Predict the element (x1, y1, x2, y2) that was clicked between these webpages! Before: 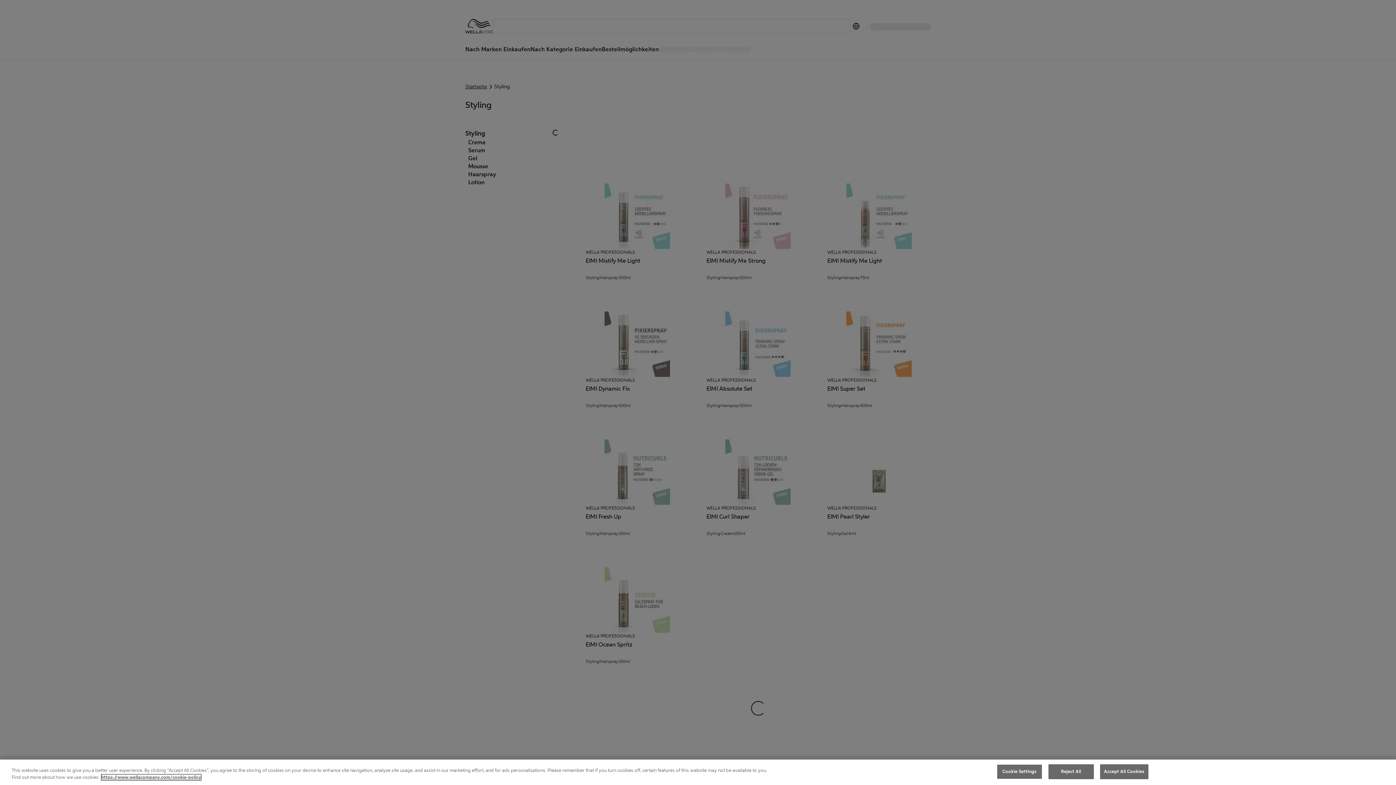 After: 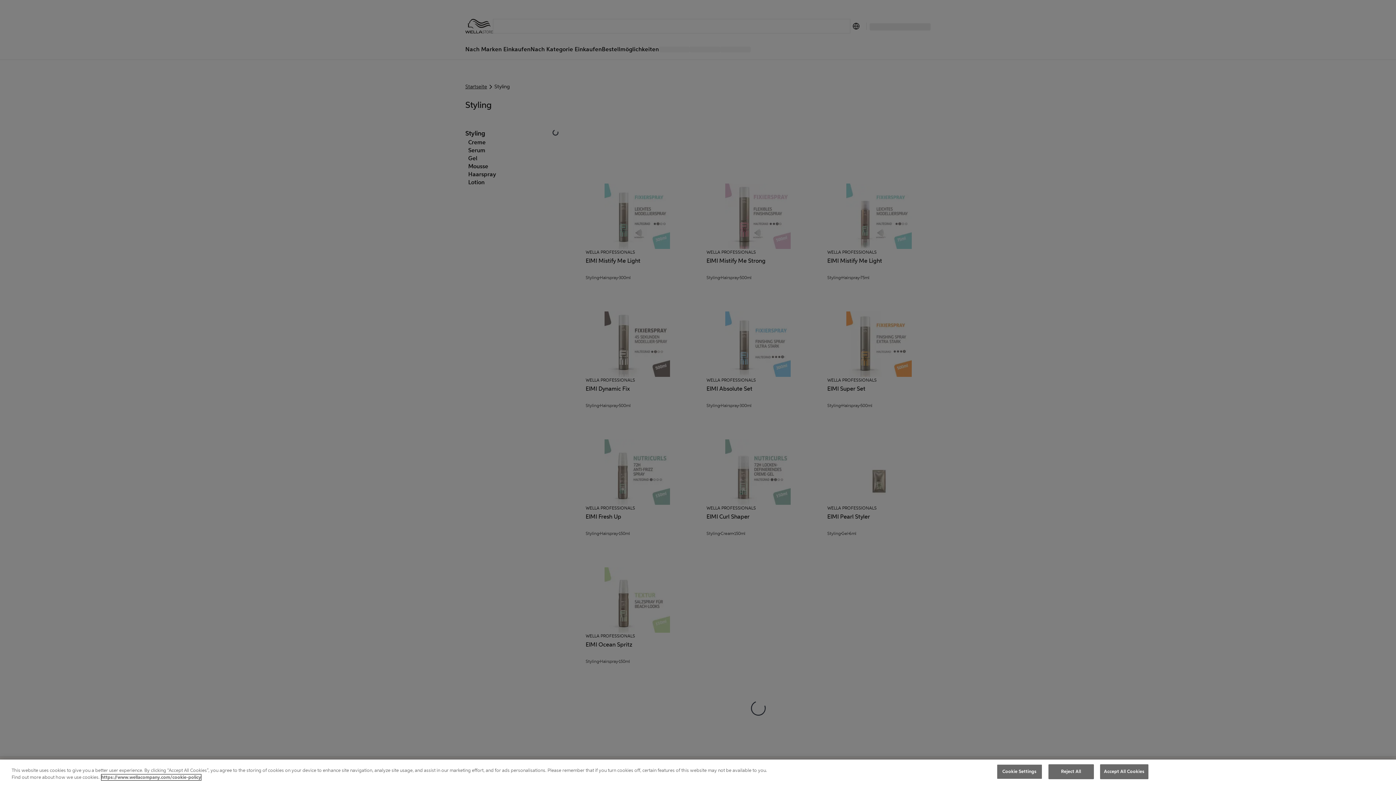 Action: bbox: (101, 776, 201, 782) label: More information about your privacy, opens in a new tab